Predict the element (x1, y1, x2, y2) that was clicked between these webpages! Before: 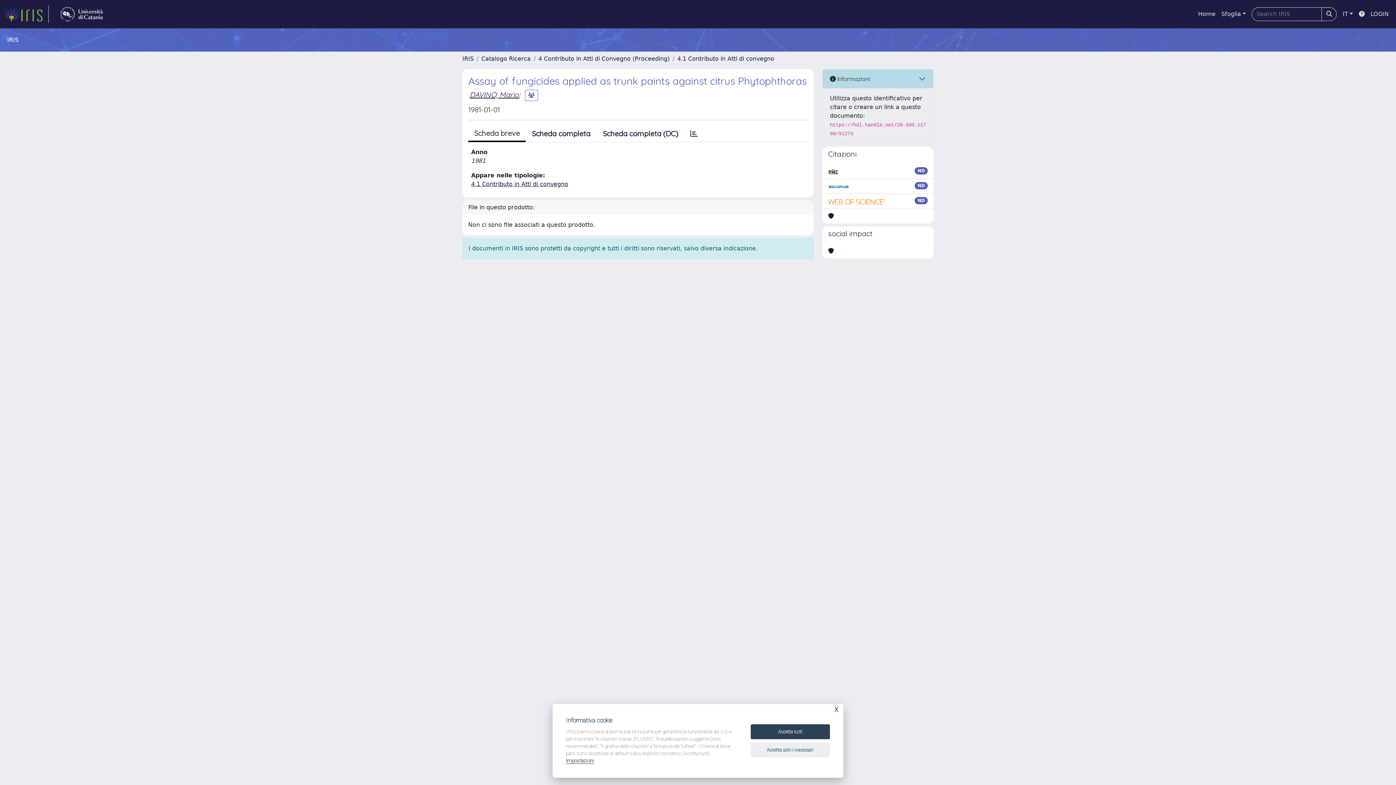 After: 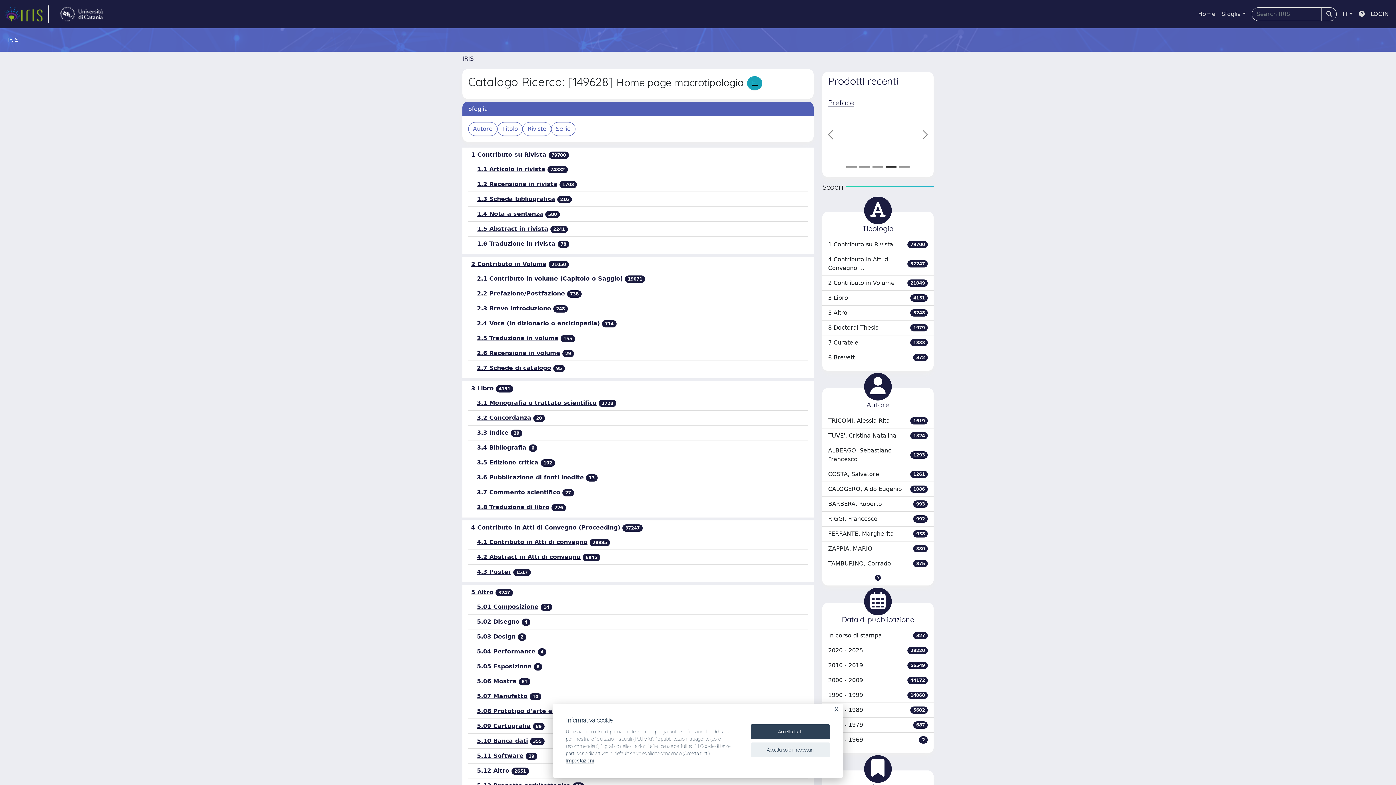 Action: label: Catalogo Ricerca bbox: (481, 55, 530, 62)